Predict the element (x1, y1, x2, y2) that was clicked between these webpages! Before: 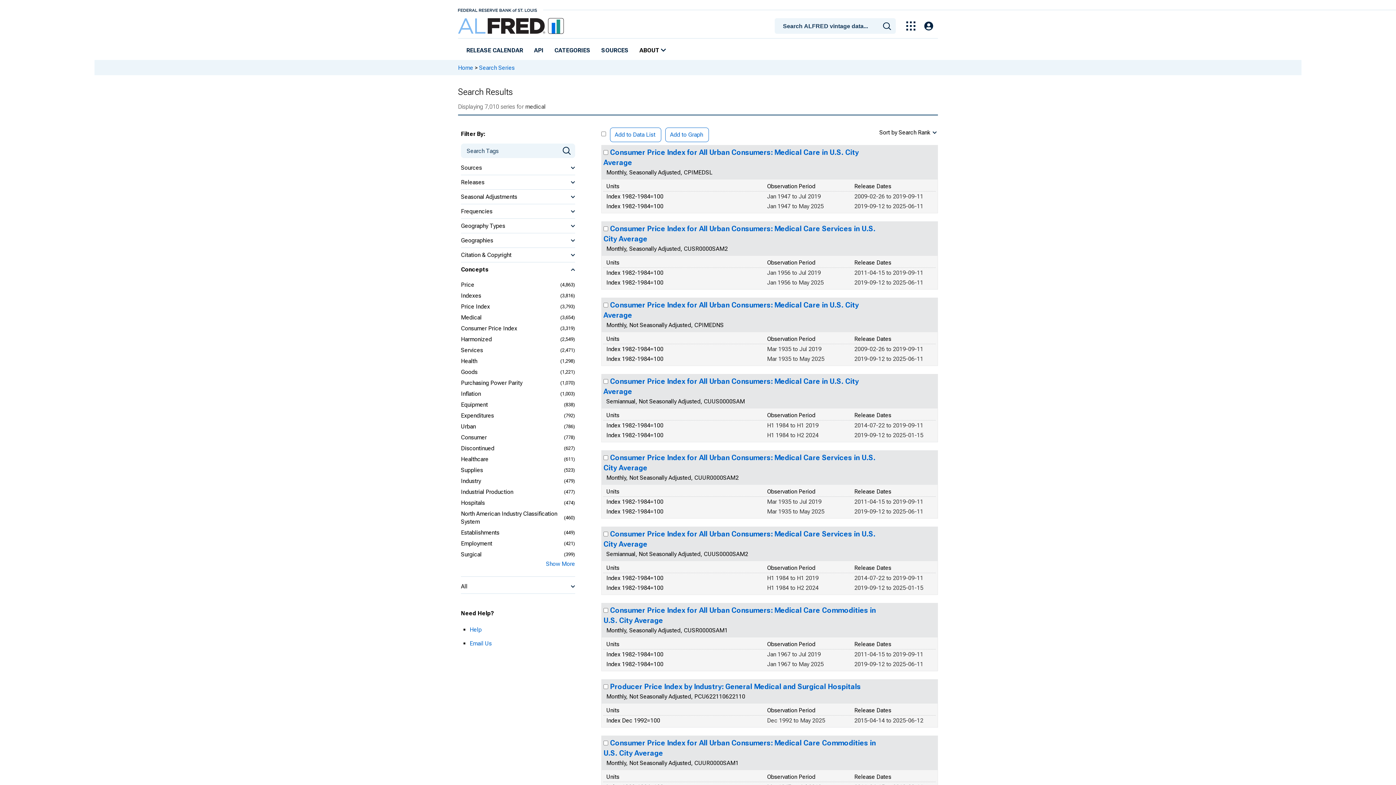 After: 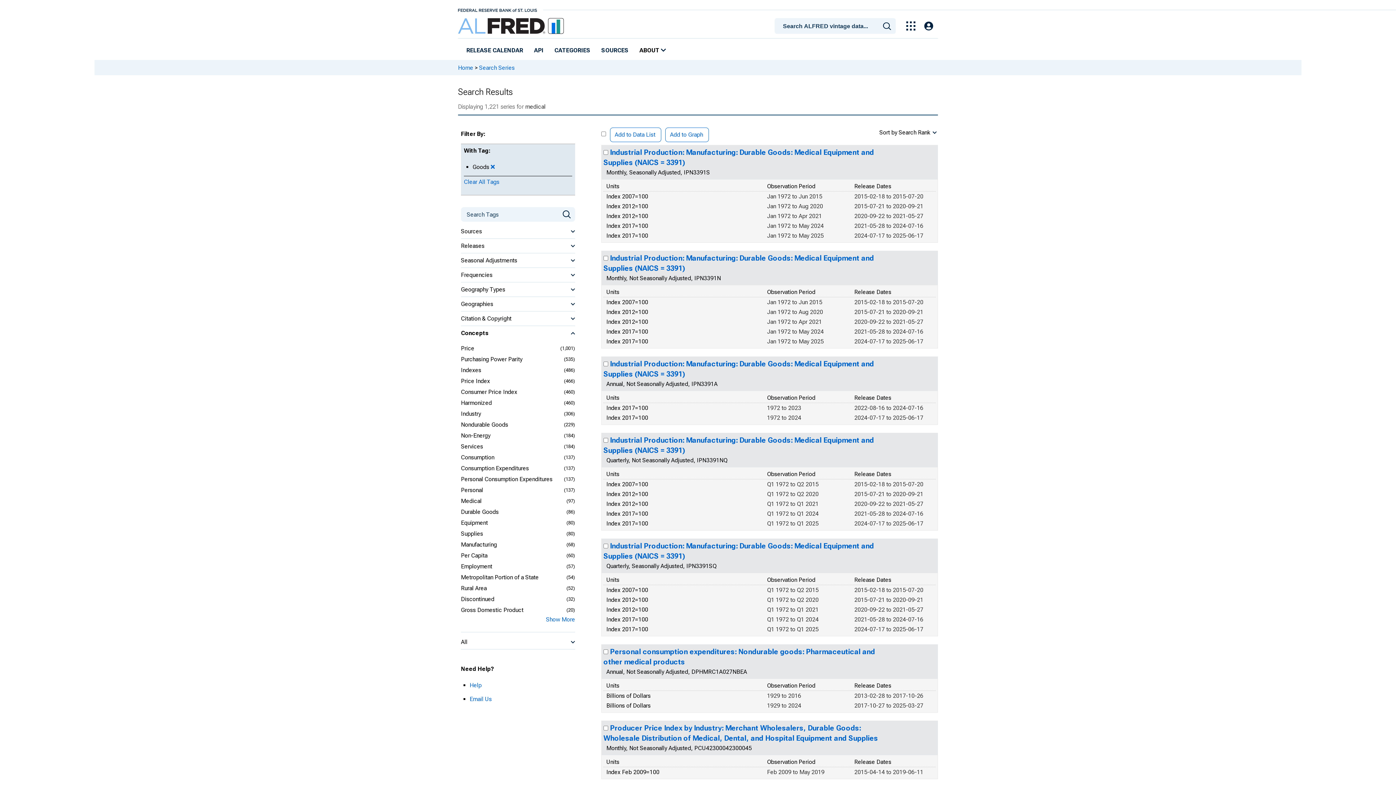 Action: bbox: (461, 368, 477, 376) label: Goods